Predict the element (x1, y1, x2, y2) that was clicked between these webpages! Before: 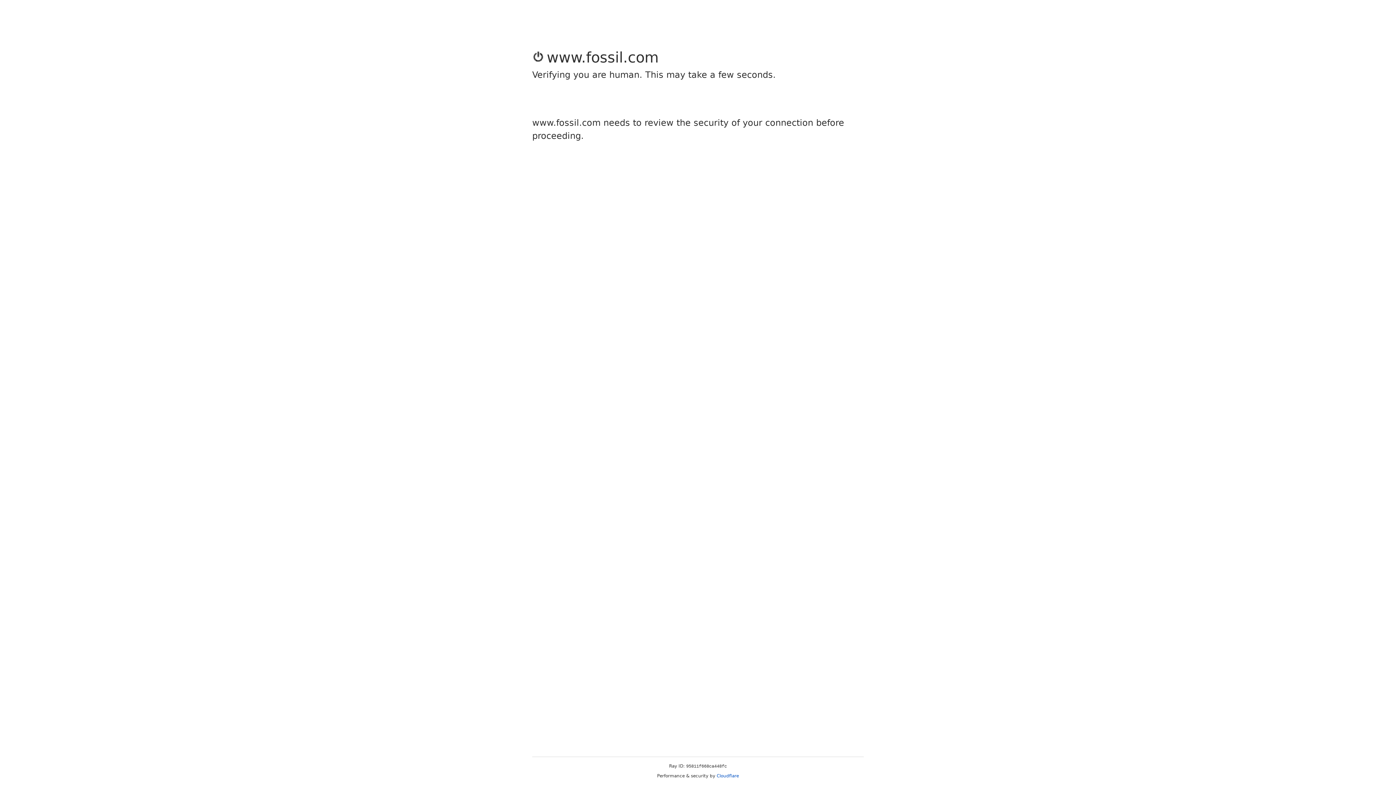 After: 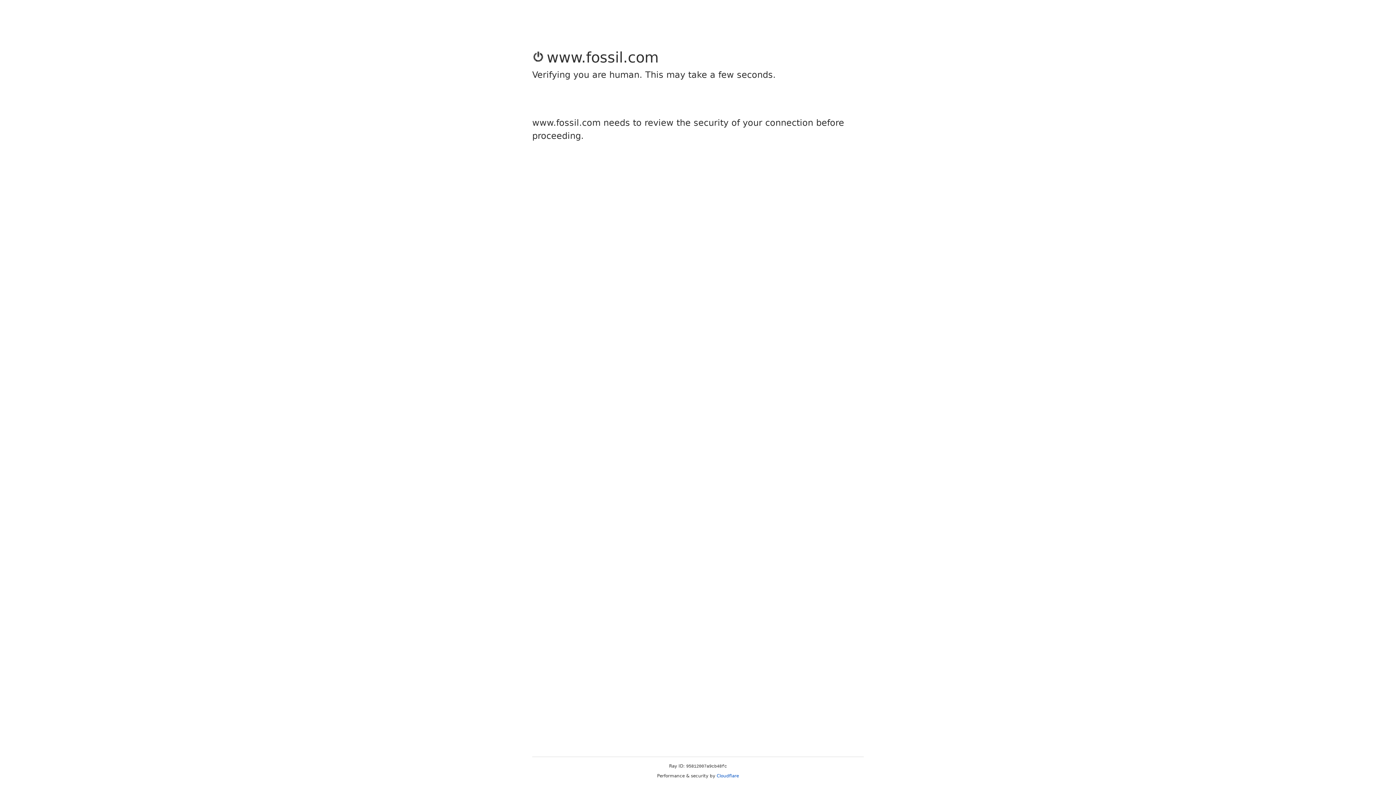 Action: bbox: (716, 773, 739, 778) label: Cloudflare